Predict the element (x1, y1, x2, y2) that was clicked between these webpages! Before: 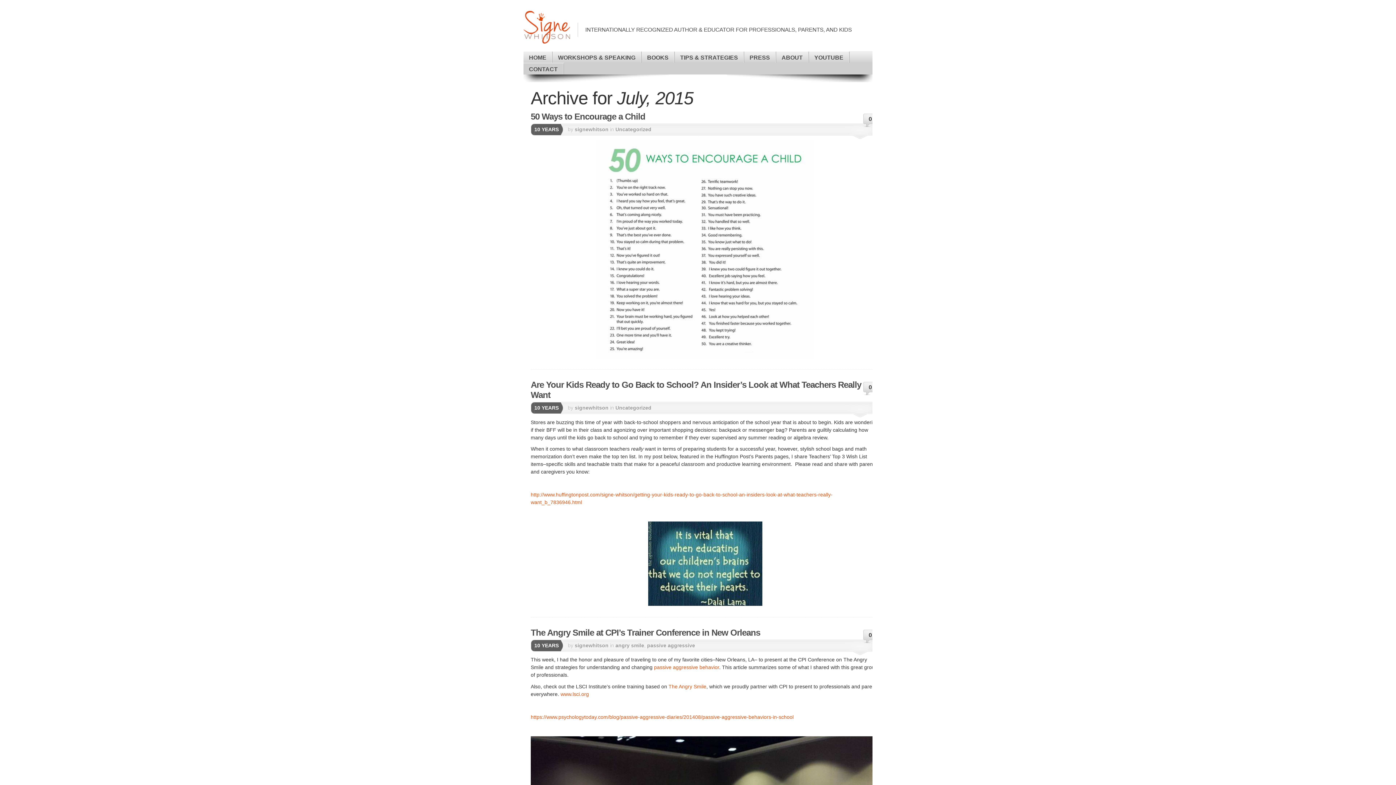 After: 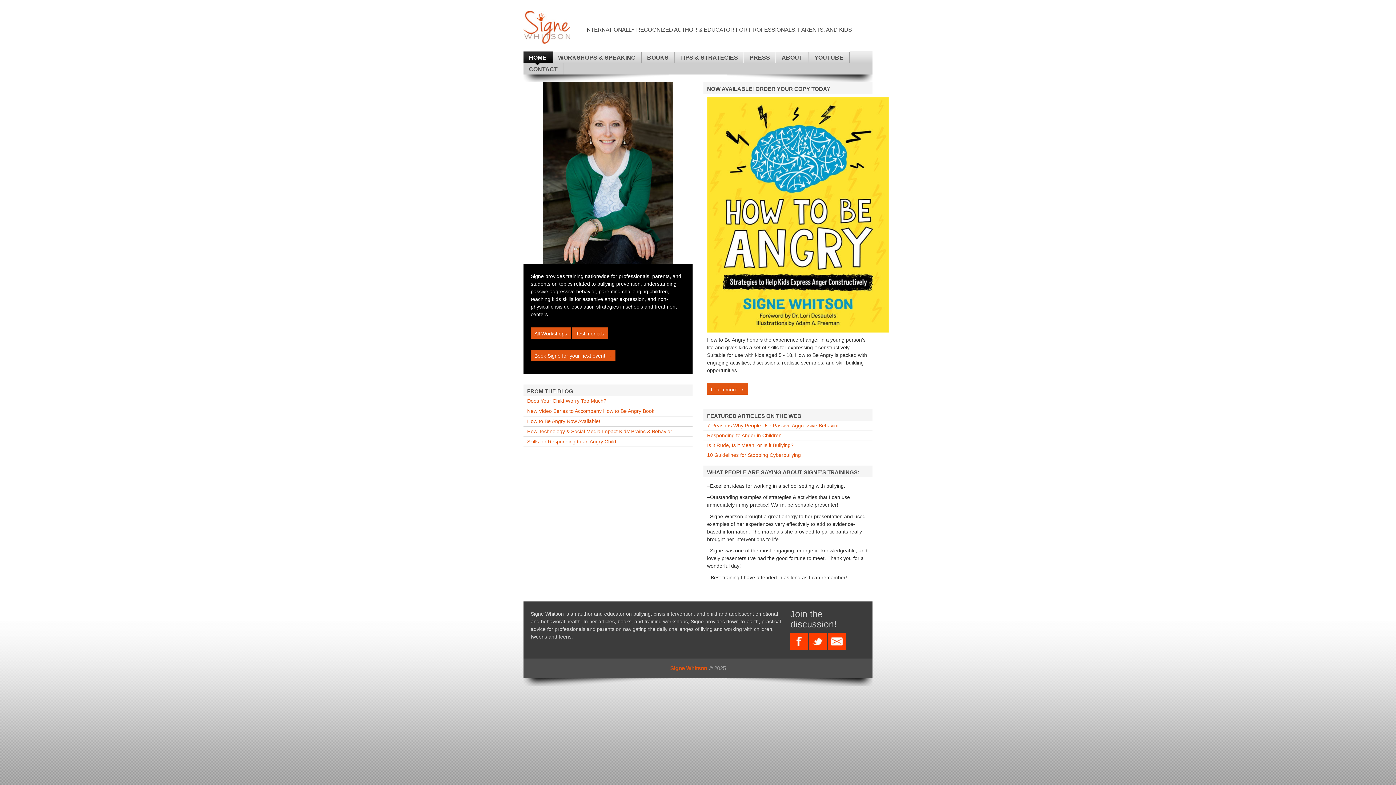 Action: bbox: (523, 51, 552, 62) label: HOME